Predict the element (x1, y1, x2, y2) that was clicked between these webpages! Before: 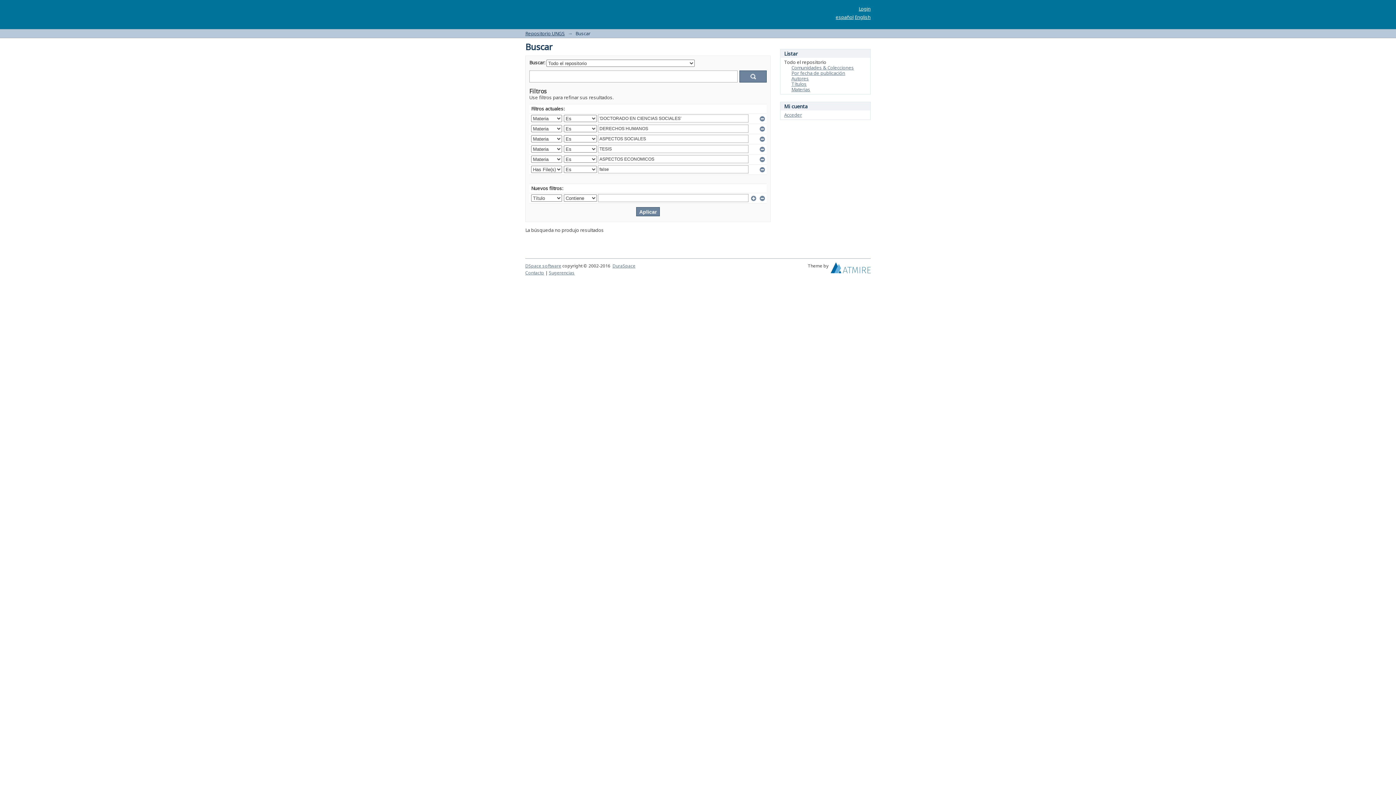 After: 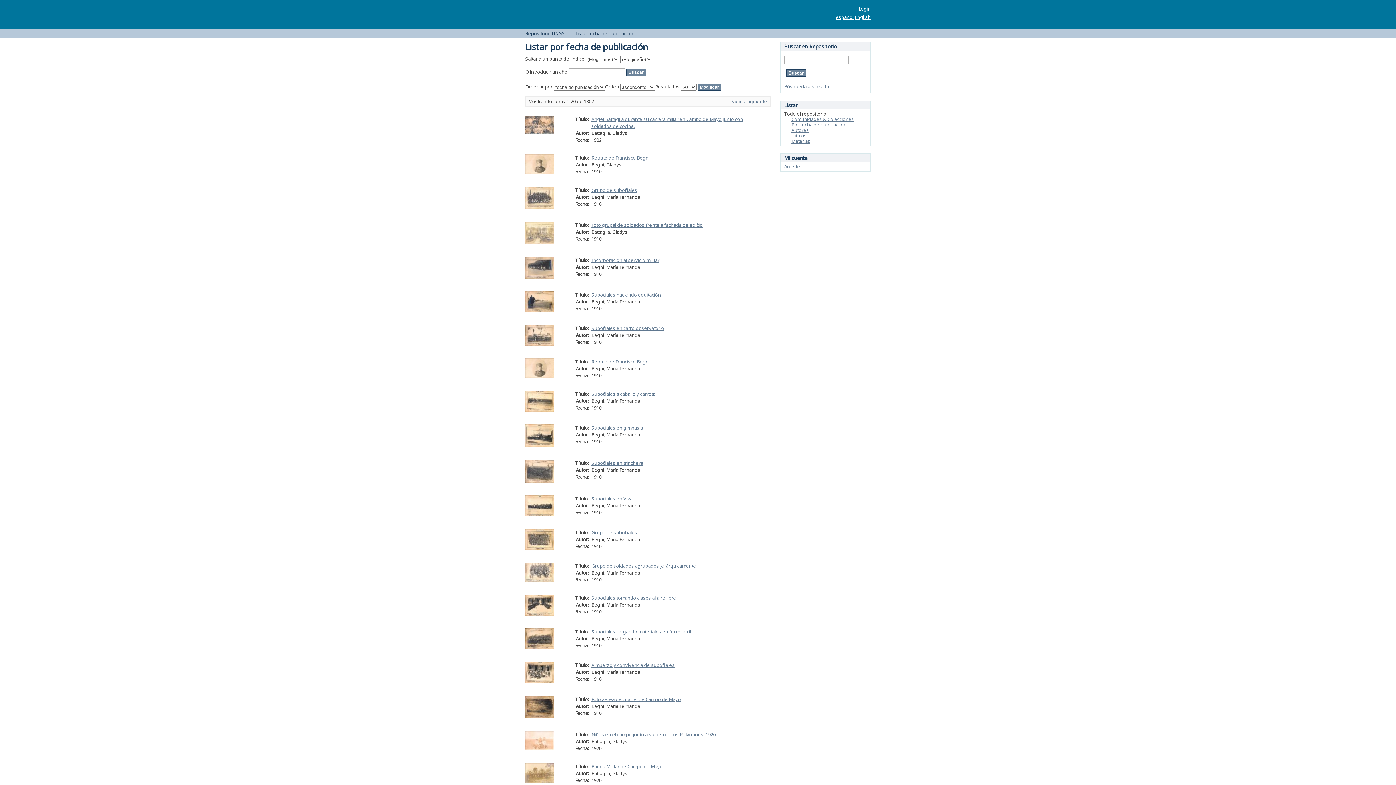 Action: bbox: (791, 69, 845, 76) label: Por fecha de publicación